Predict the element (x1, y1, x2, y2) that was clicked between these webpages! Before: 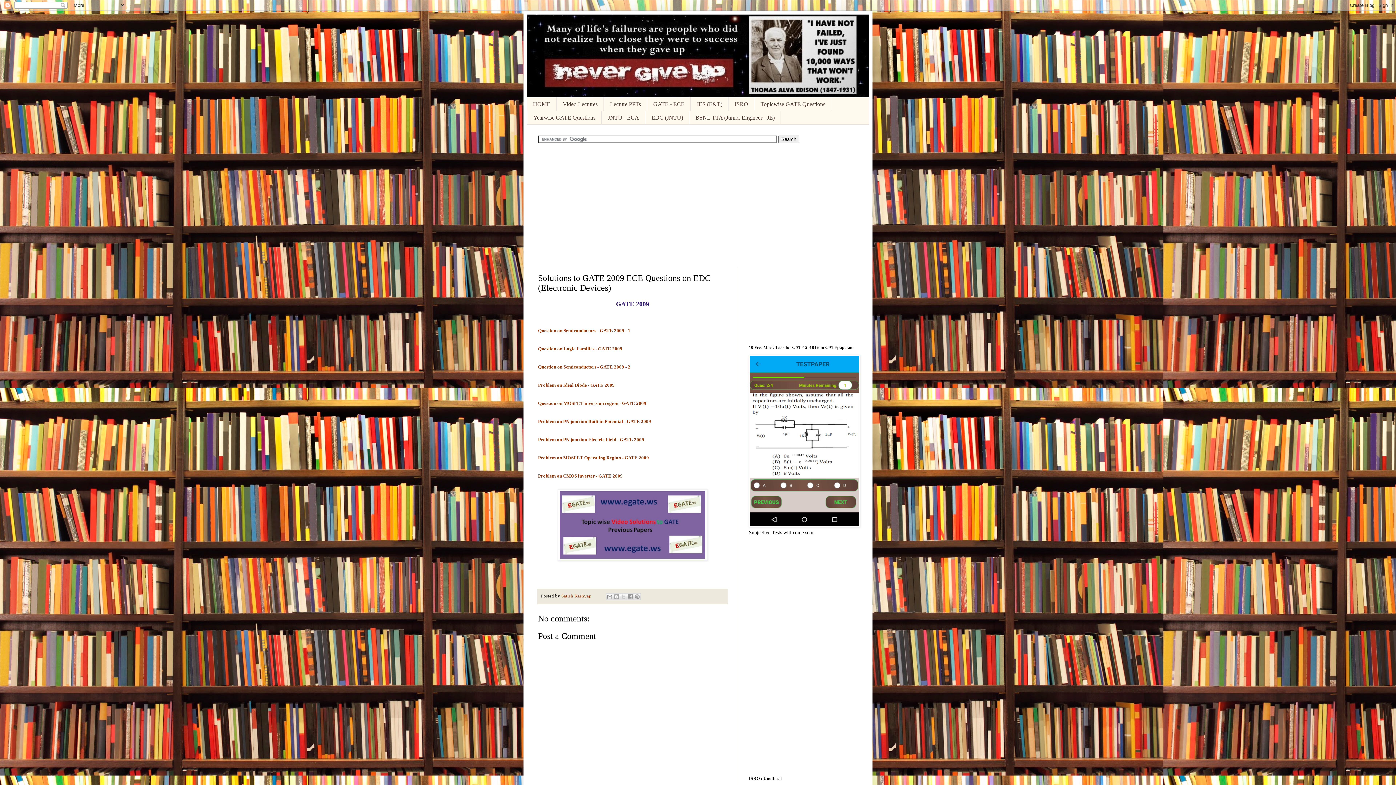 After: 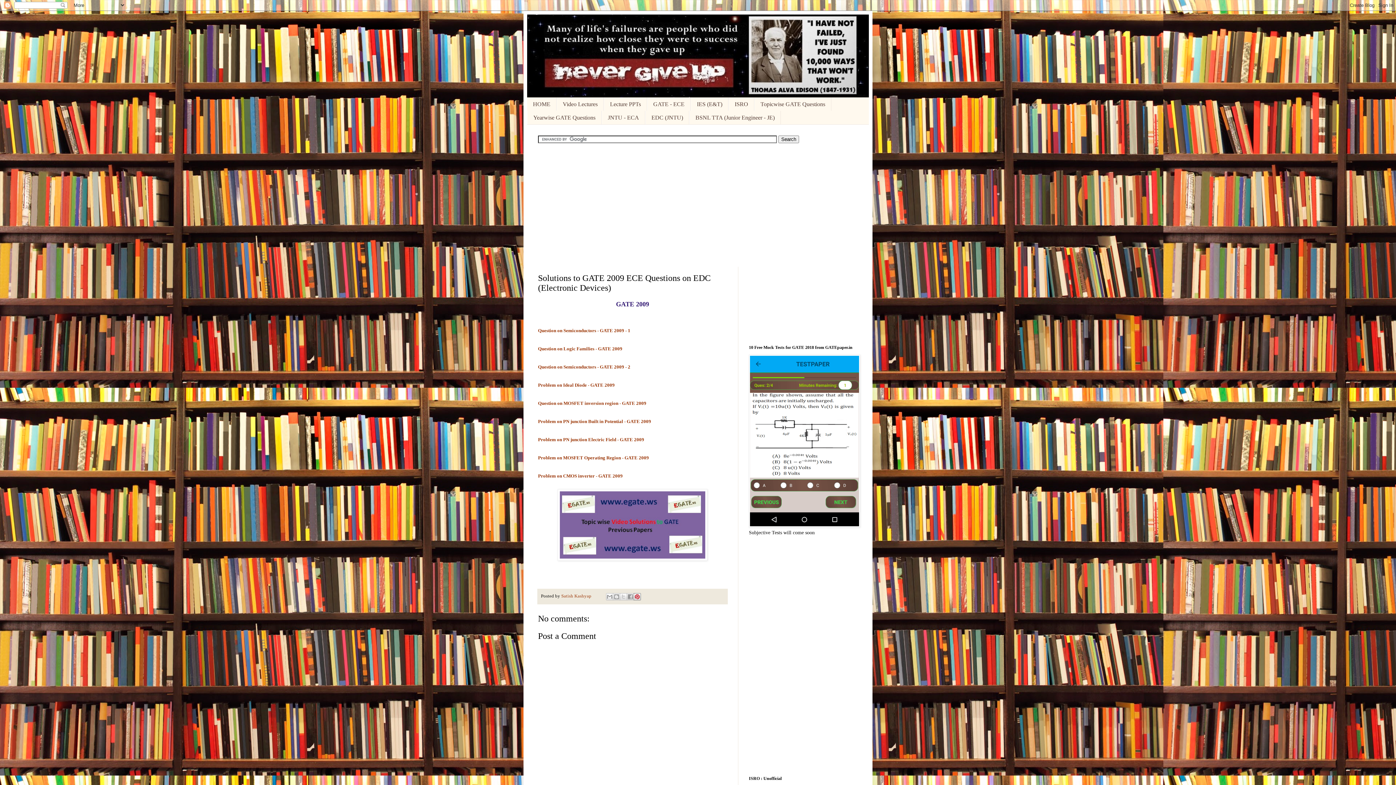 Action: bbox: (633, 593, 641, 600) label: Share to Pinterest